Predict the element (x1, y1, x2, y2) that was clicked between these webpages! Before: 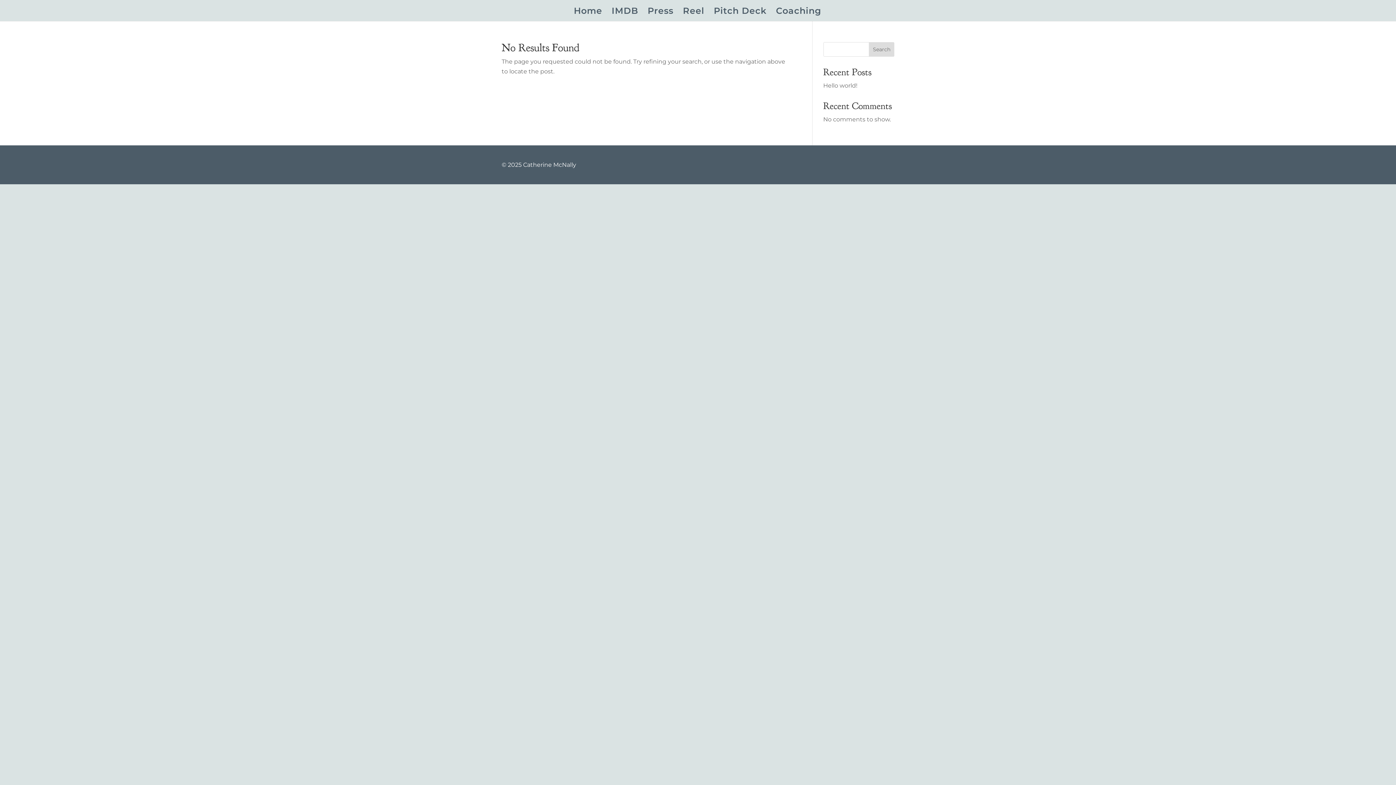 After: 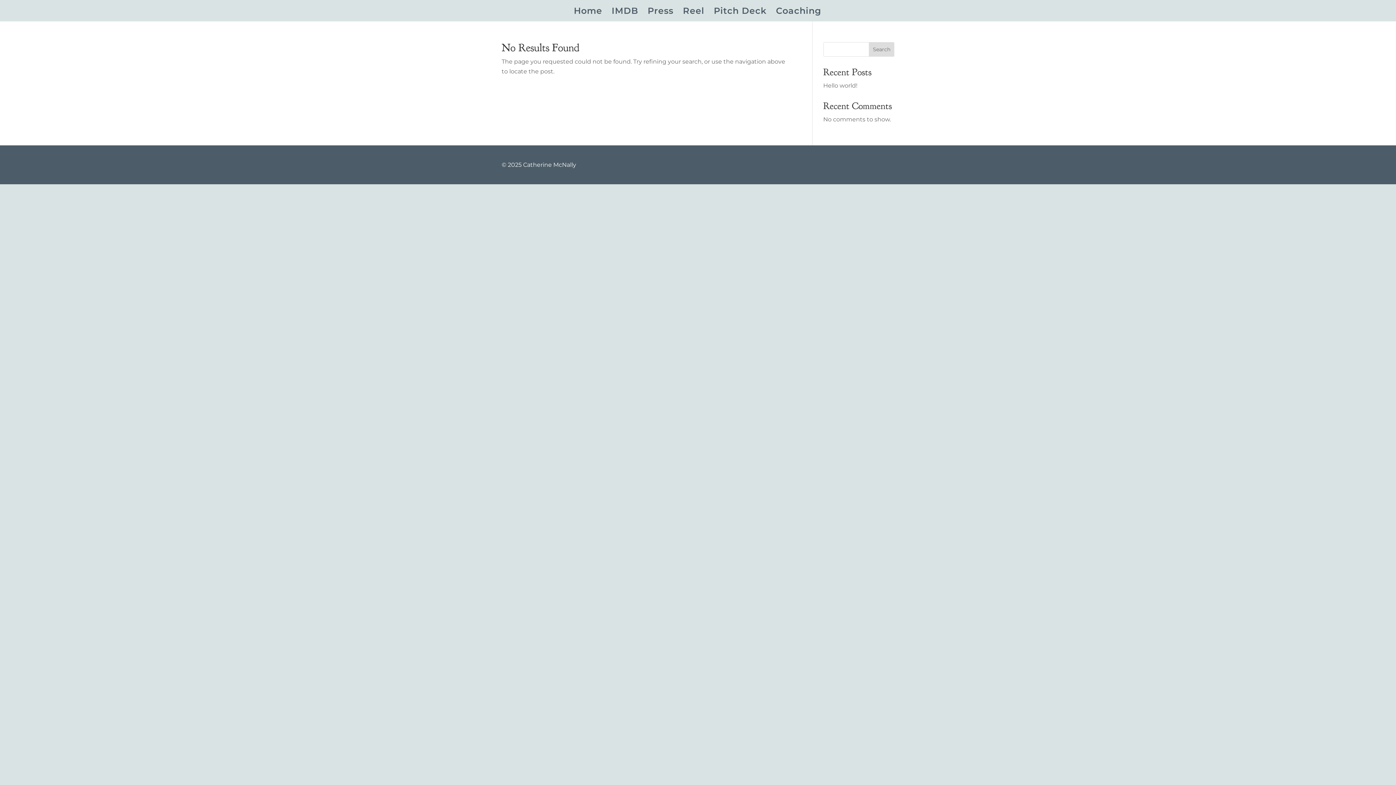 Action: bbox: (869, 42, 894, 56) label: Search